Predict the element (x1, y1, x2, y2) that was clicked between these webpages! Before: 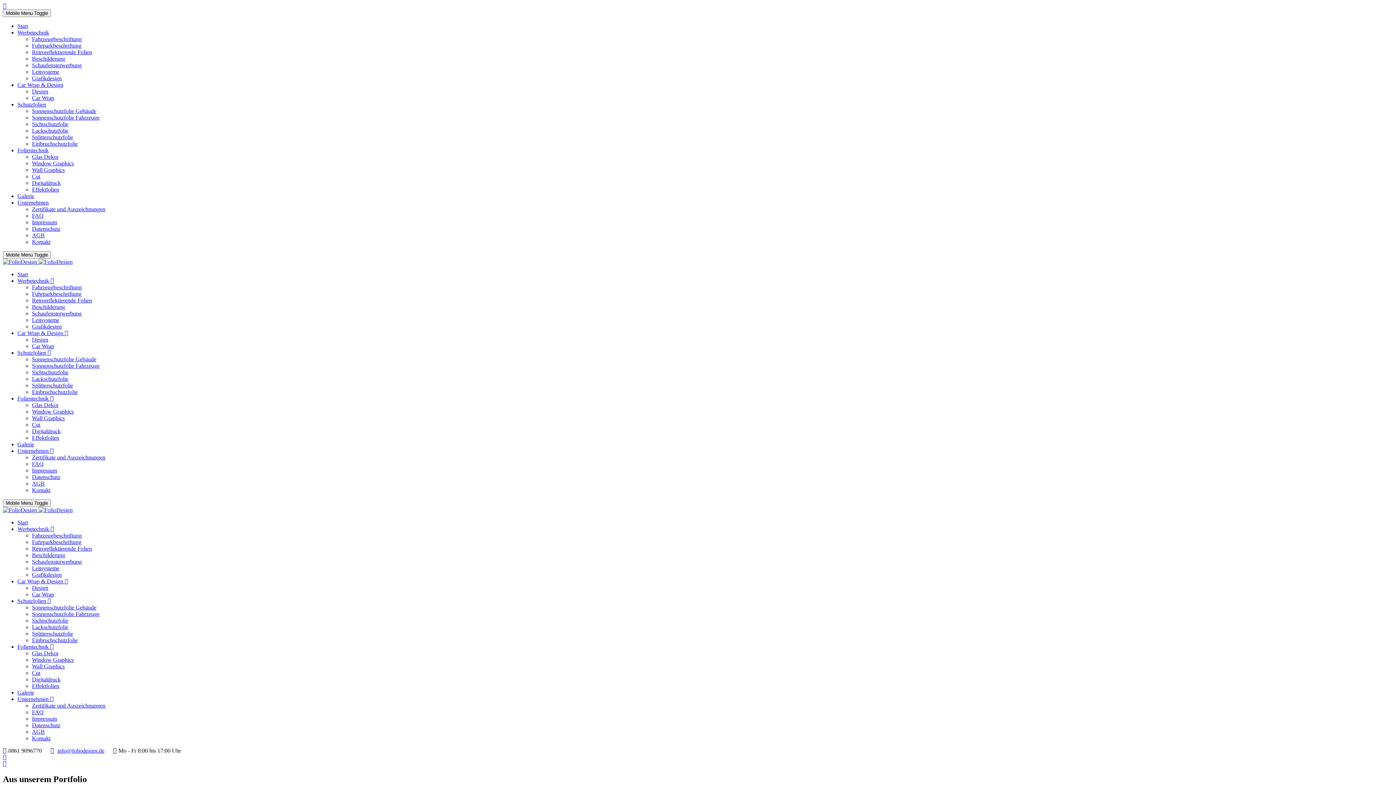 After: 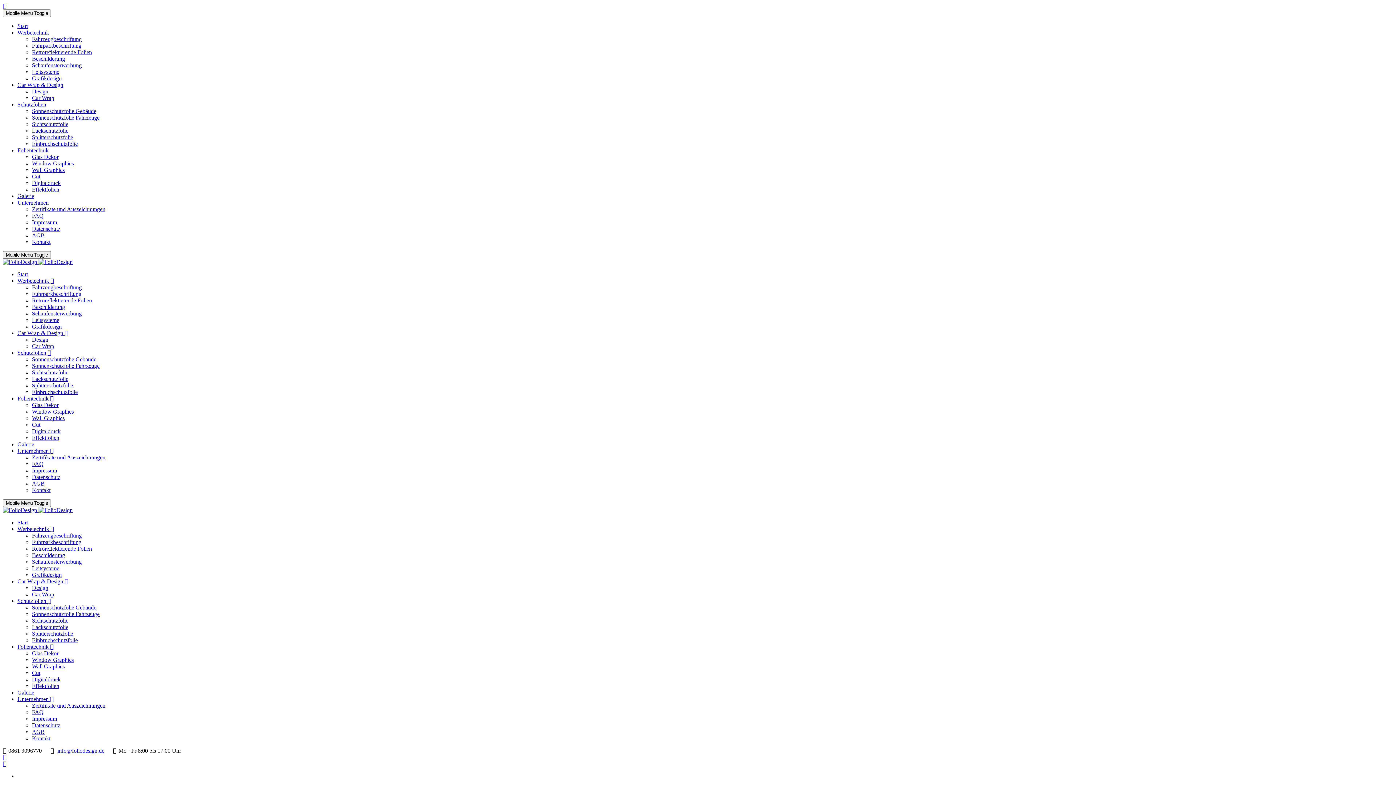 Action: bbox: (32, 121, 68, 127) label: Sichtschutzfolie